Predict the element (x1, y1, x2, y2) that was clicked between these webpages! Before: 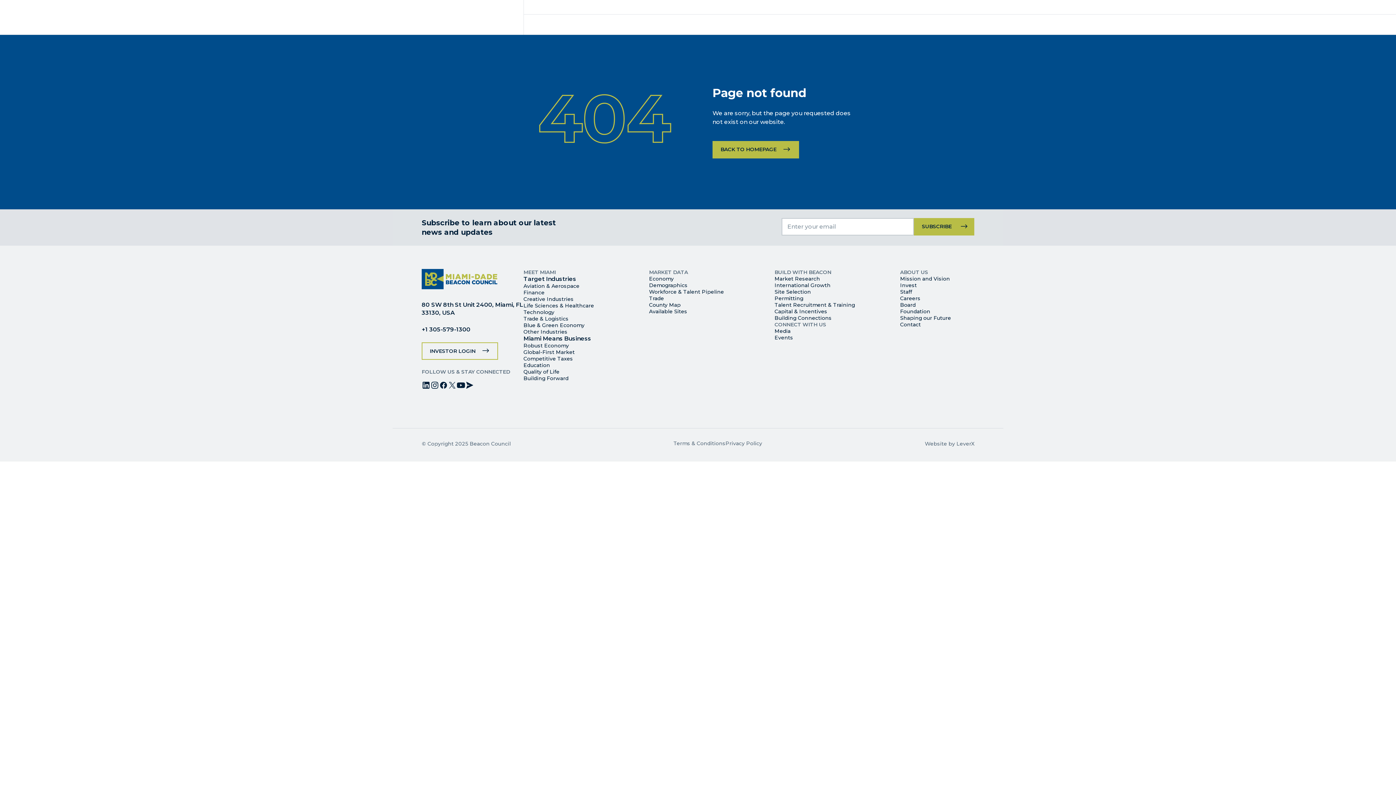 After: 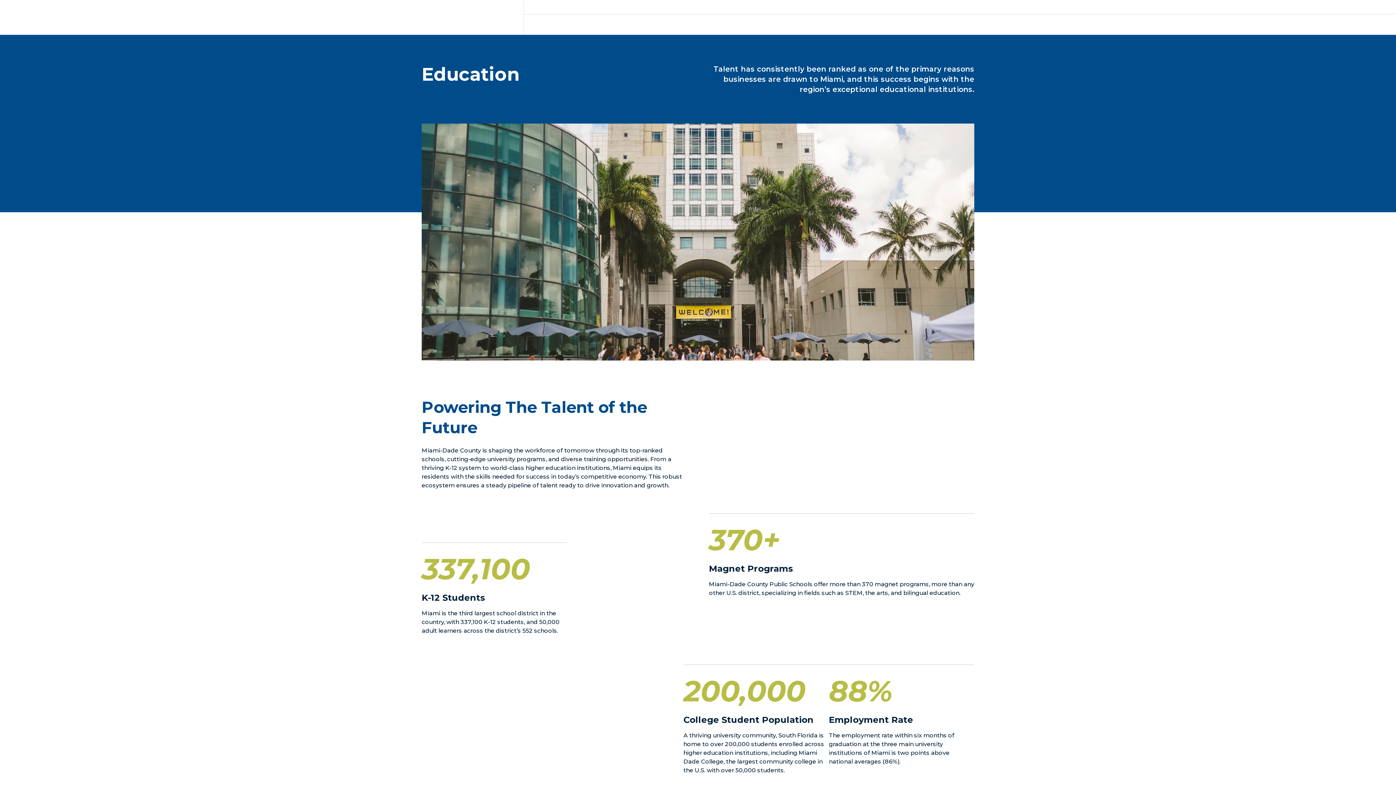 Action: bbox: (523, 362, 550, 368) label: Education